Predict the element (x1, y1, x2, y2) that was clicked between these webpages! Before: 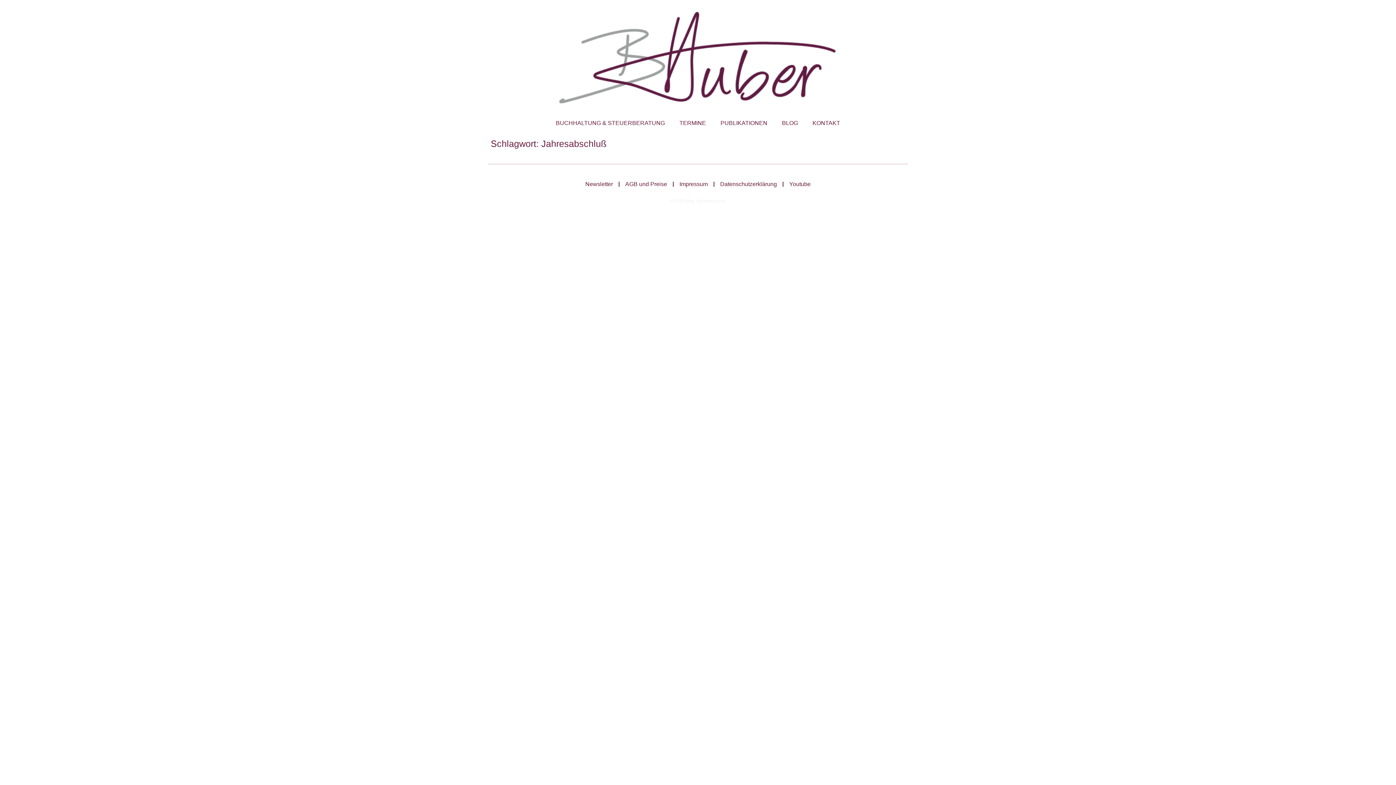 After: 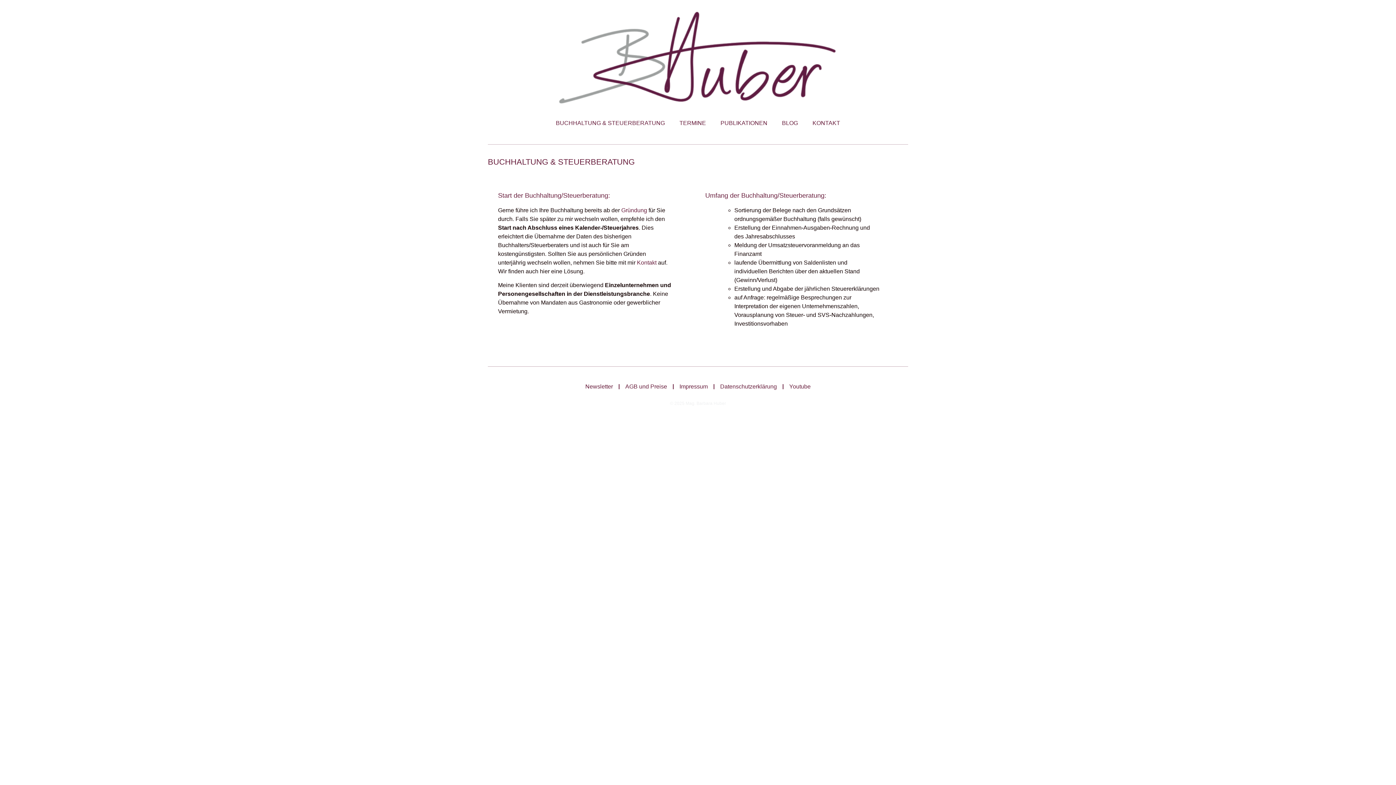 Action: bbox: (548, 114, 672, 131) label: BUCHHALTUNG & STEUERBERATUNG